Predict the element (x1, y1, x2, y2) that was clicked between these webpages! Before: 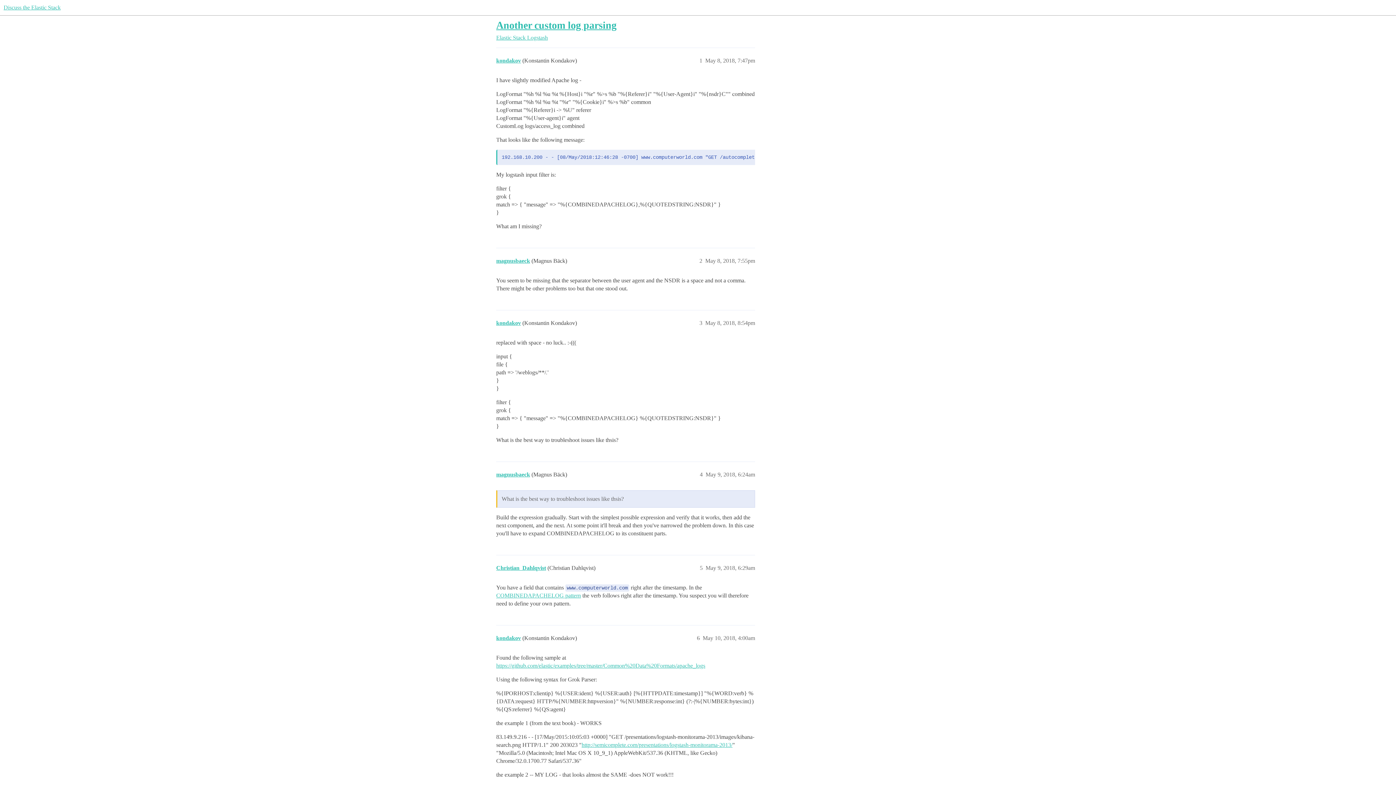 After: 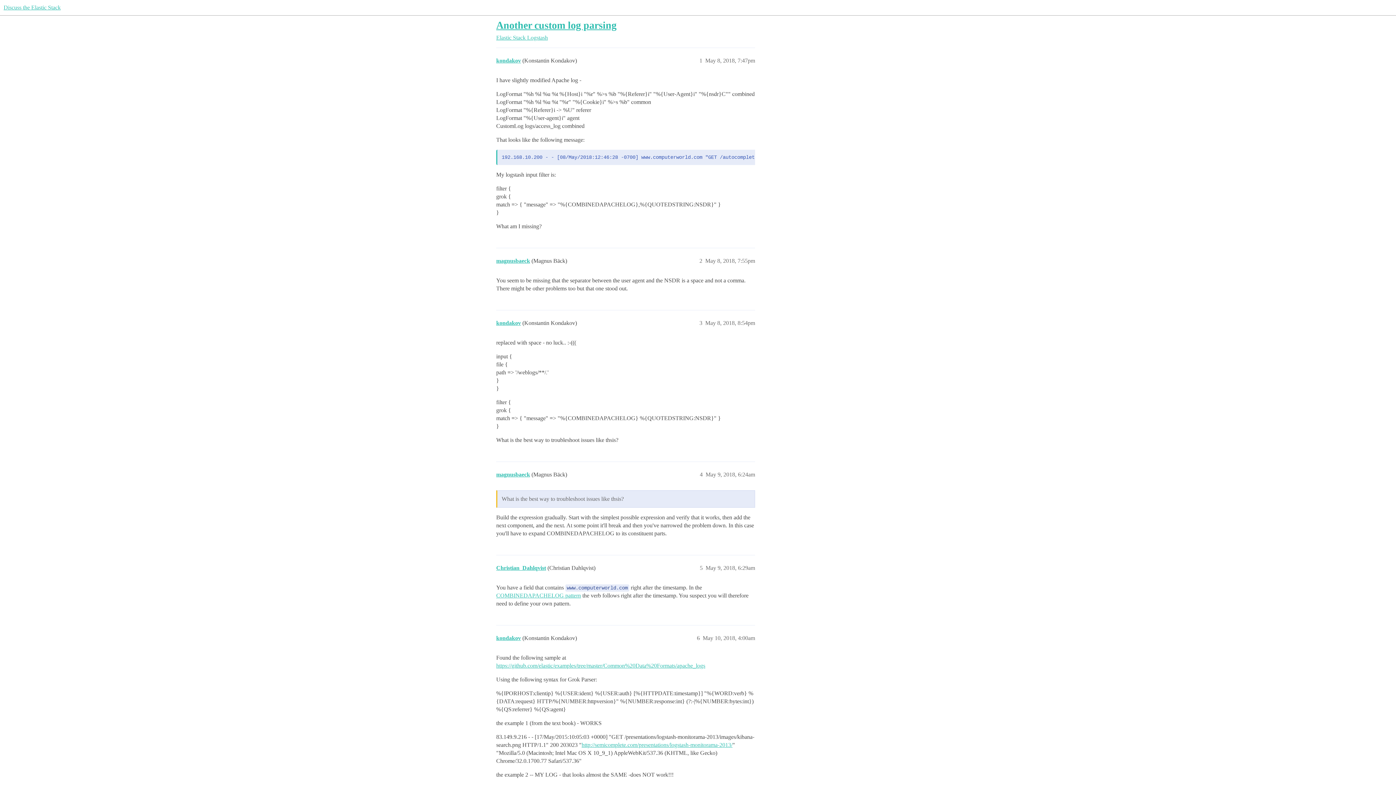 Action: label: Another custom log parsing bbox: (496, 19, 616, 30)